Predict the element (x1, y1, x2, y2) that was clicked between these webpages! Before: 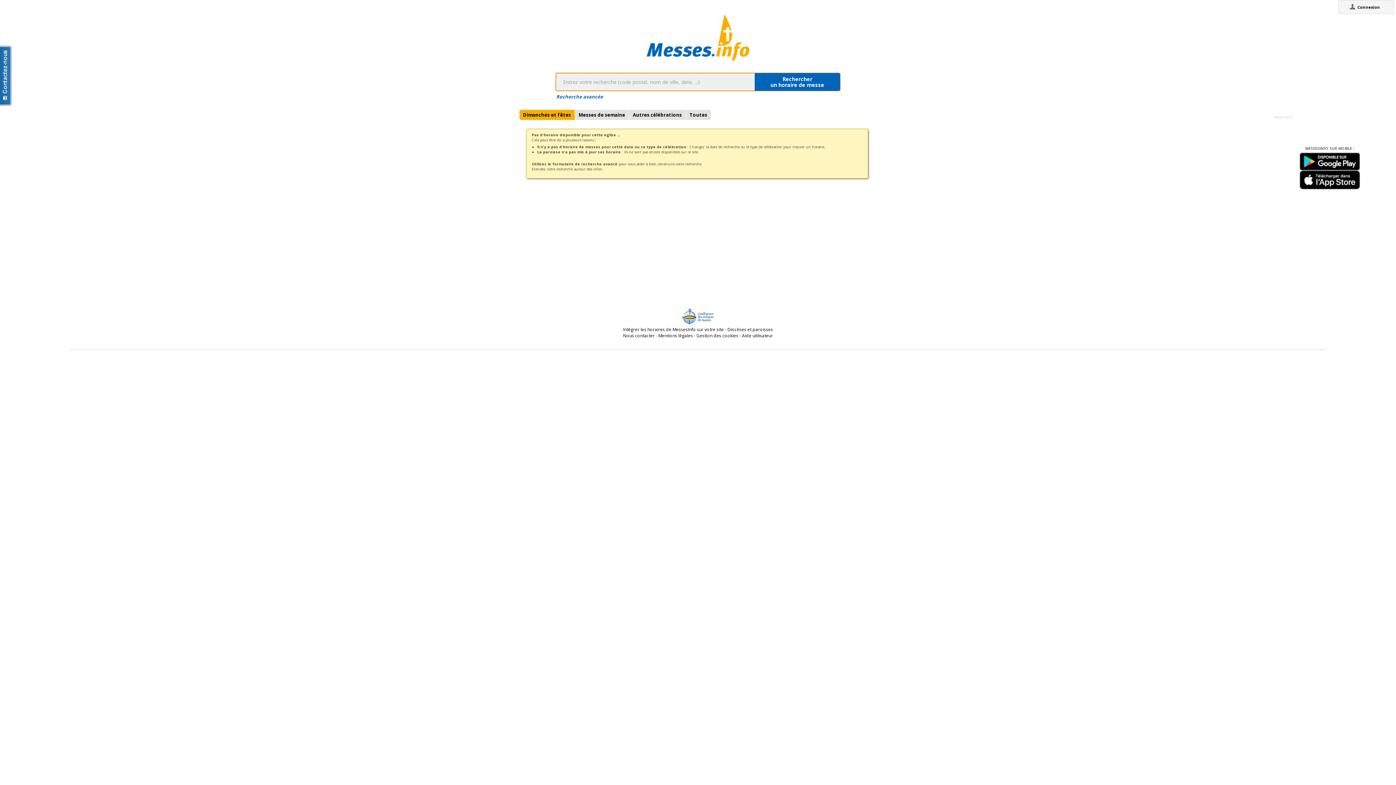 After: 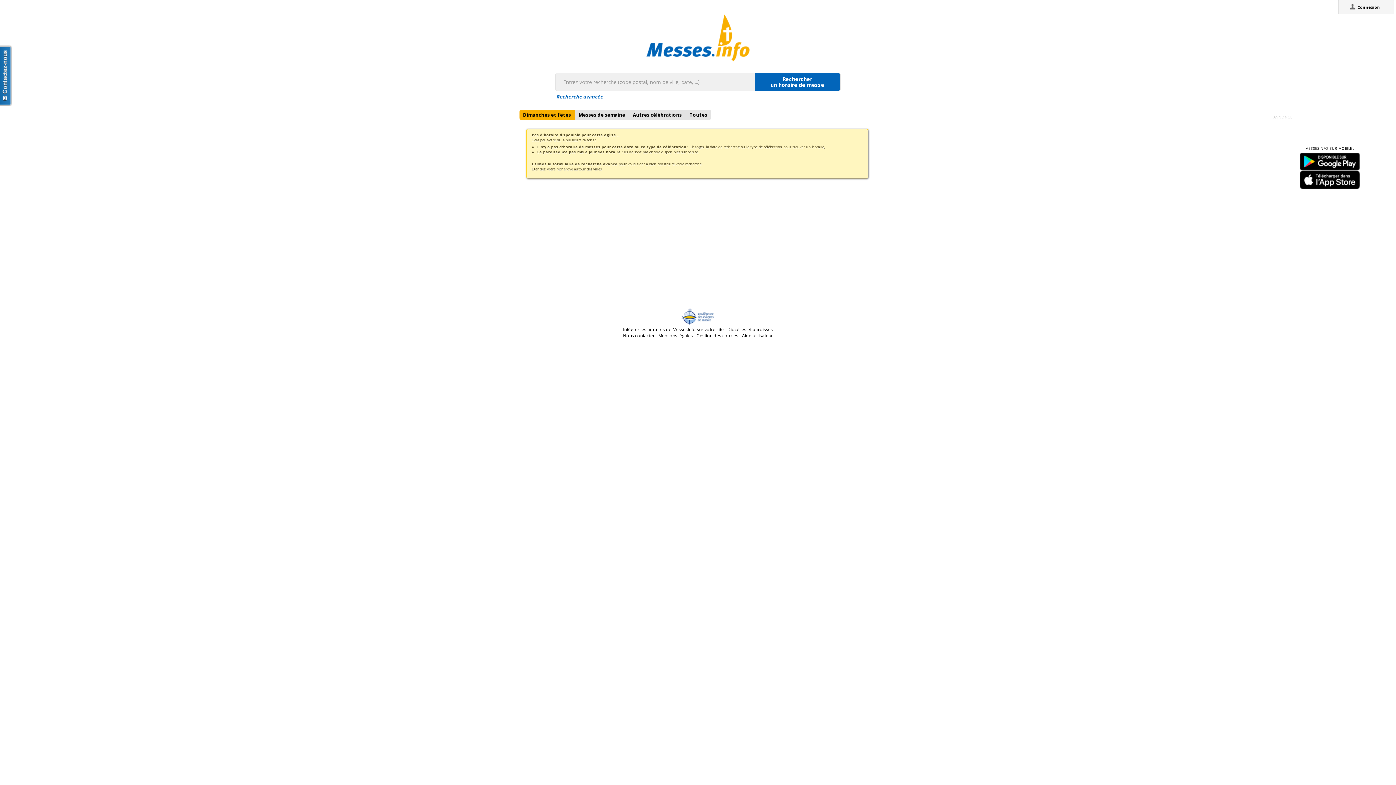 Action: label: Mentions légales bbox: (658, 332, 693, 338)